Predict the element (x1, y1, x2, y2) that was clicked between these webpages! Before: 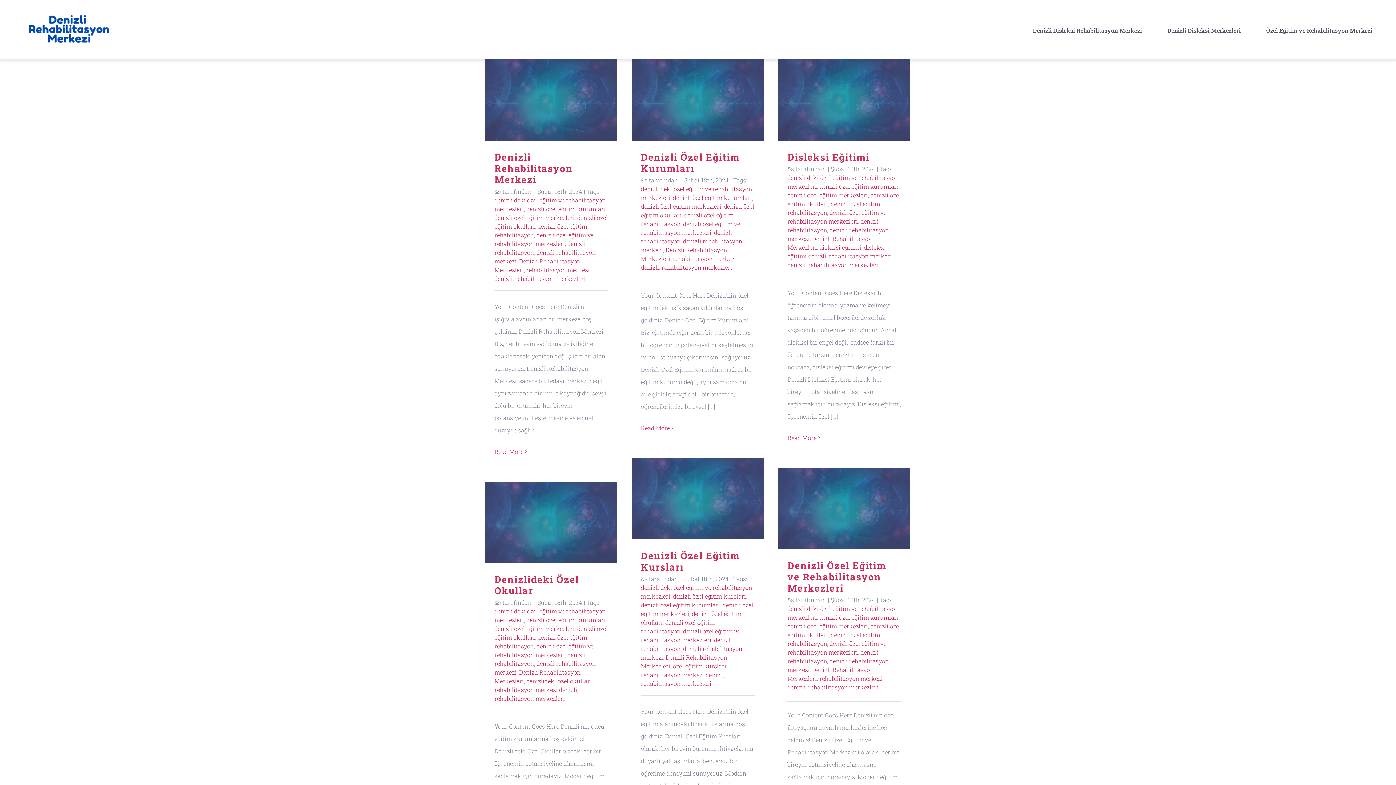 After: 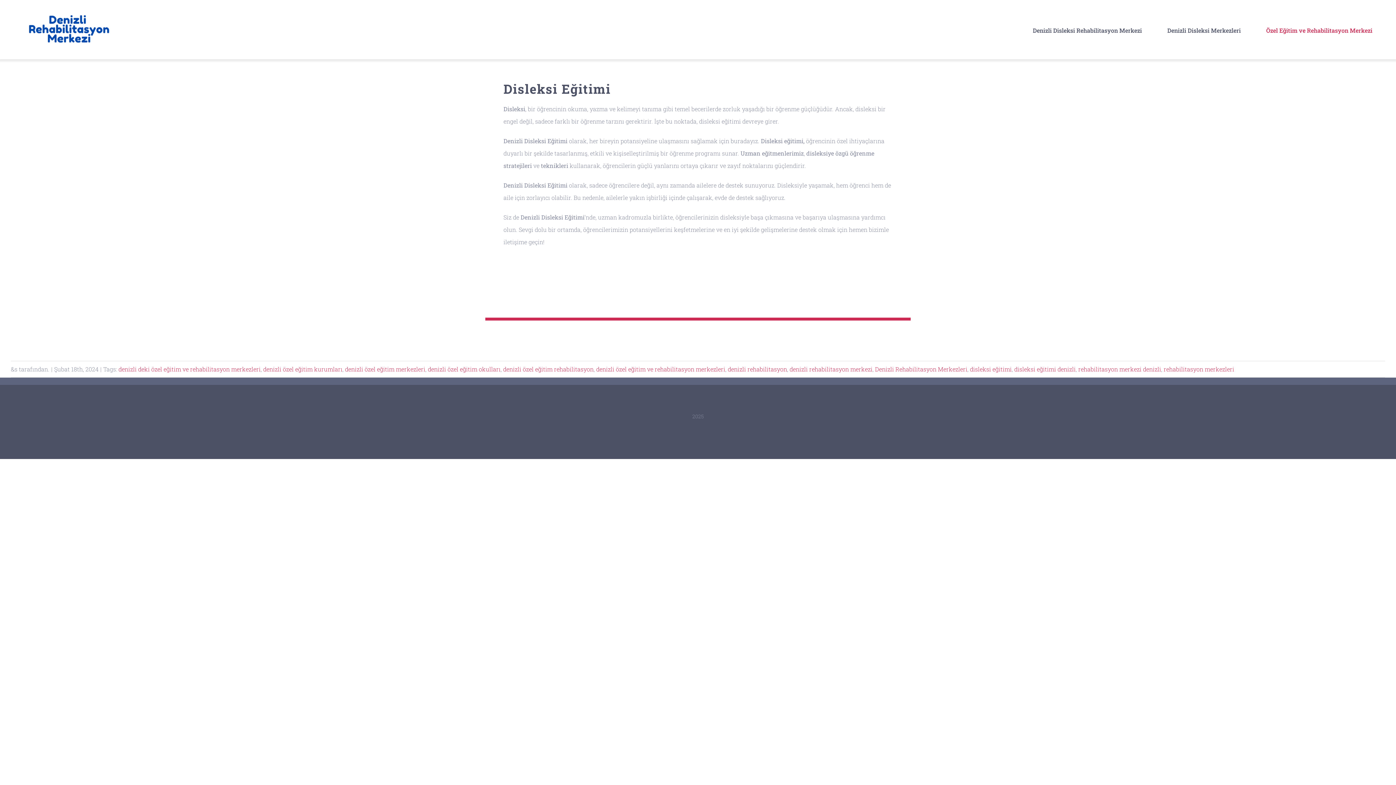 Action: bbox: (787, 434, 816, 441) label: More on Disleksi Eğitimi